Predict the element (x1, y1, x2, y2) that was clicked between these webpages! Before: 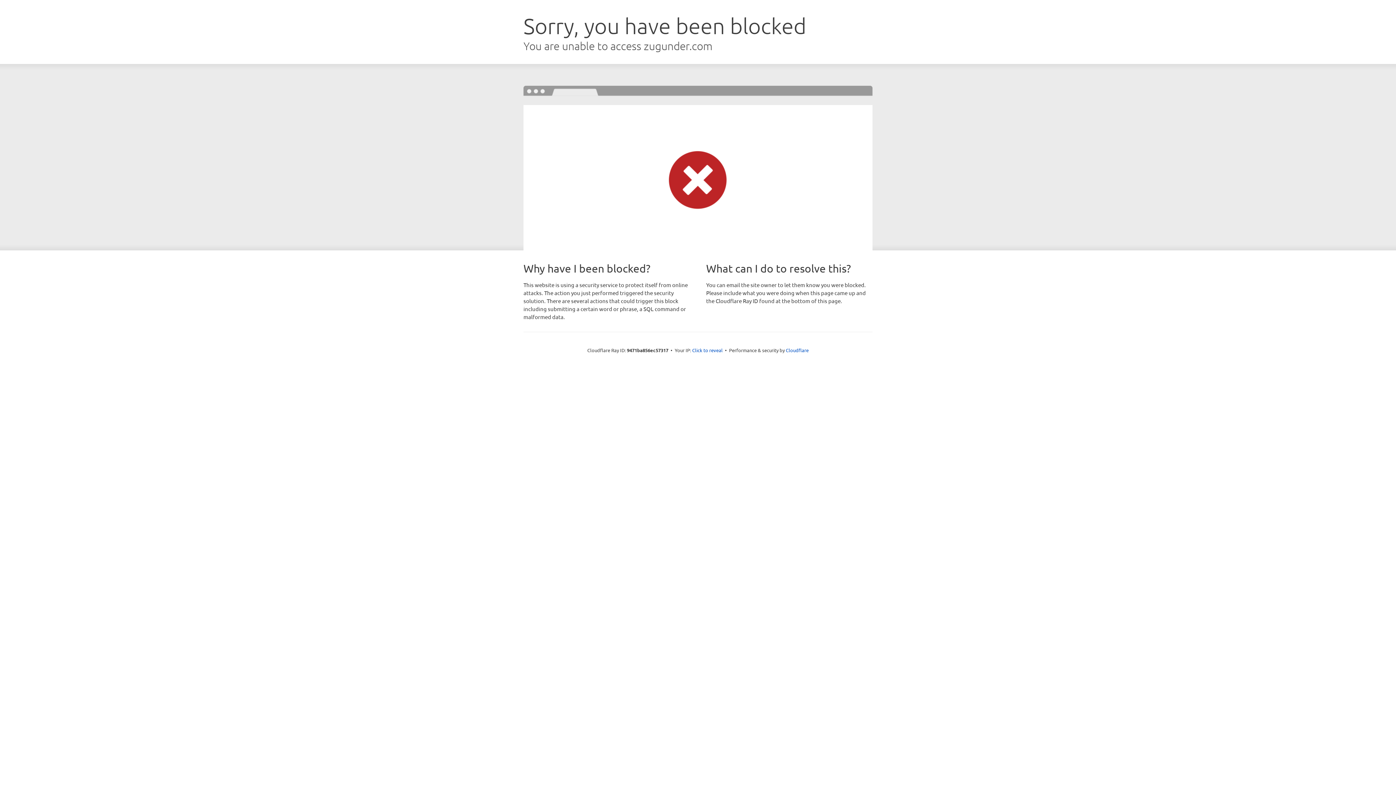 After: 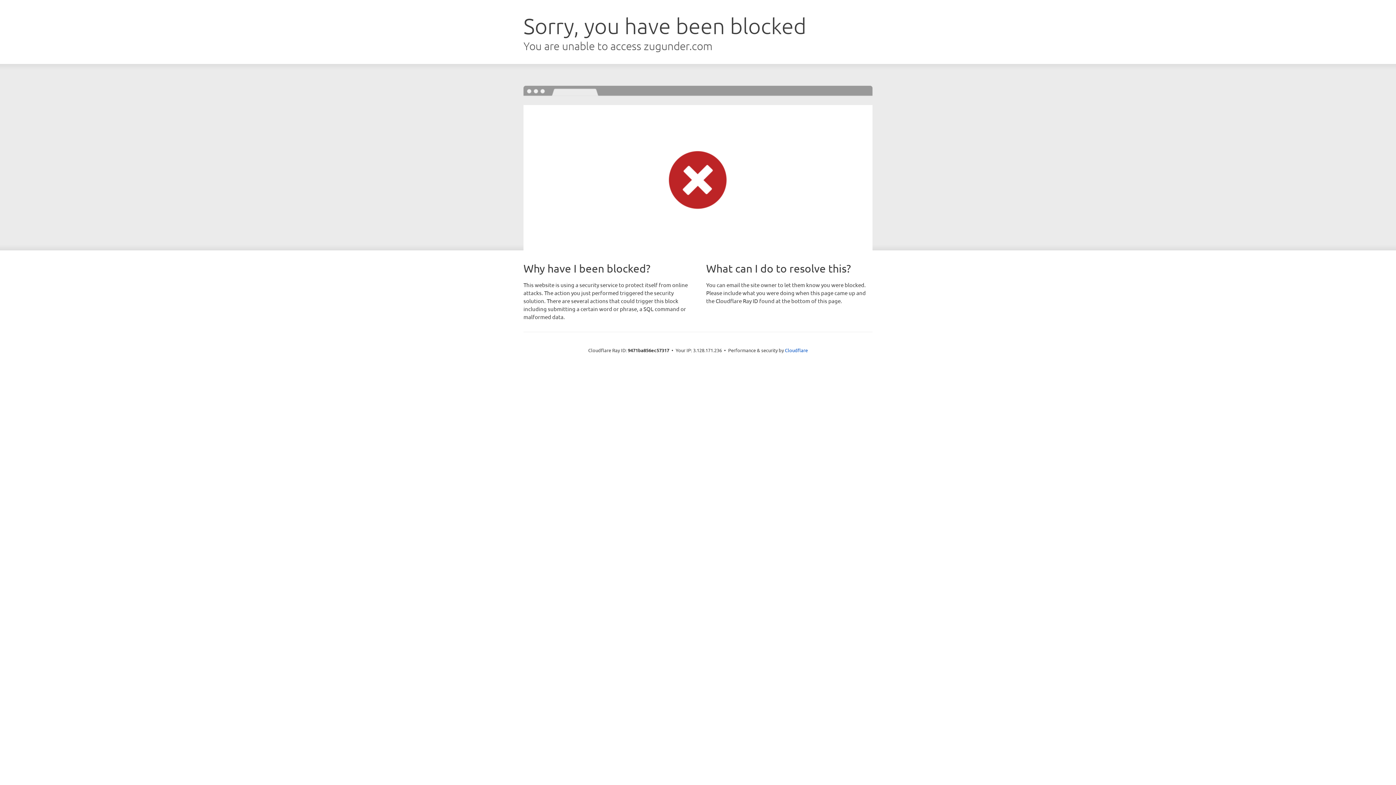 Action: label: Click to reveal bbox: (692, 346, 722, 353)